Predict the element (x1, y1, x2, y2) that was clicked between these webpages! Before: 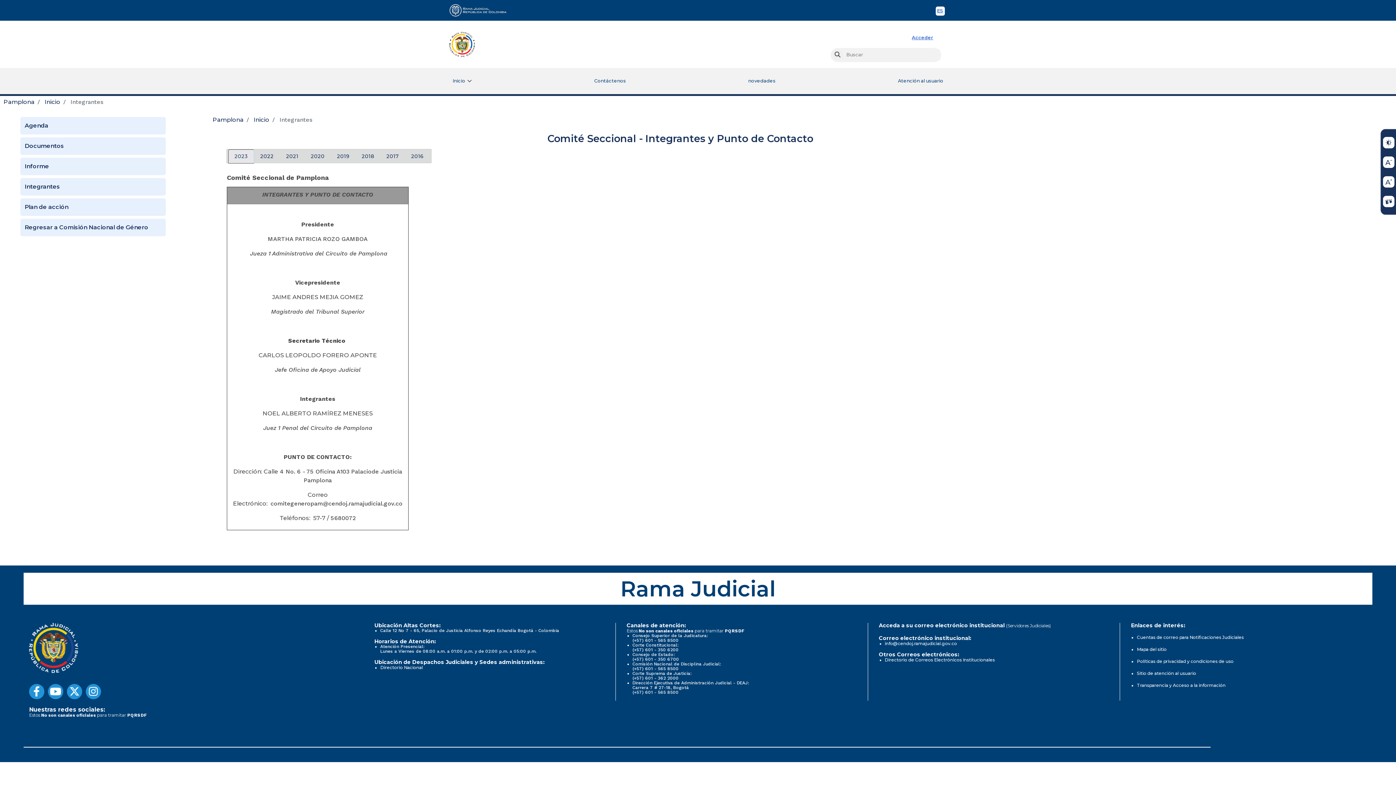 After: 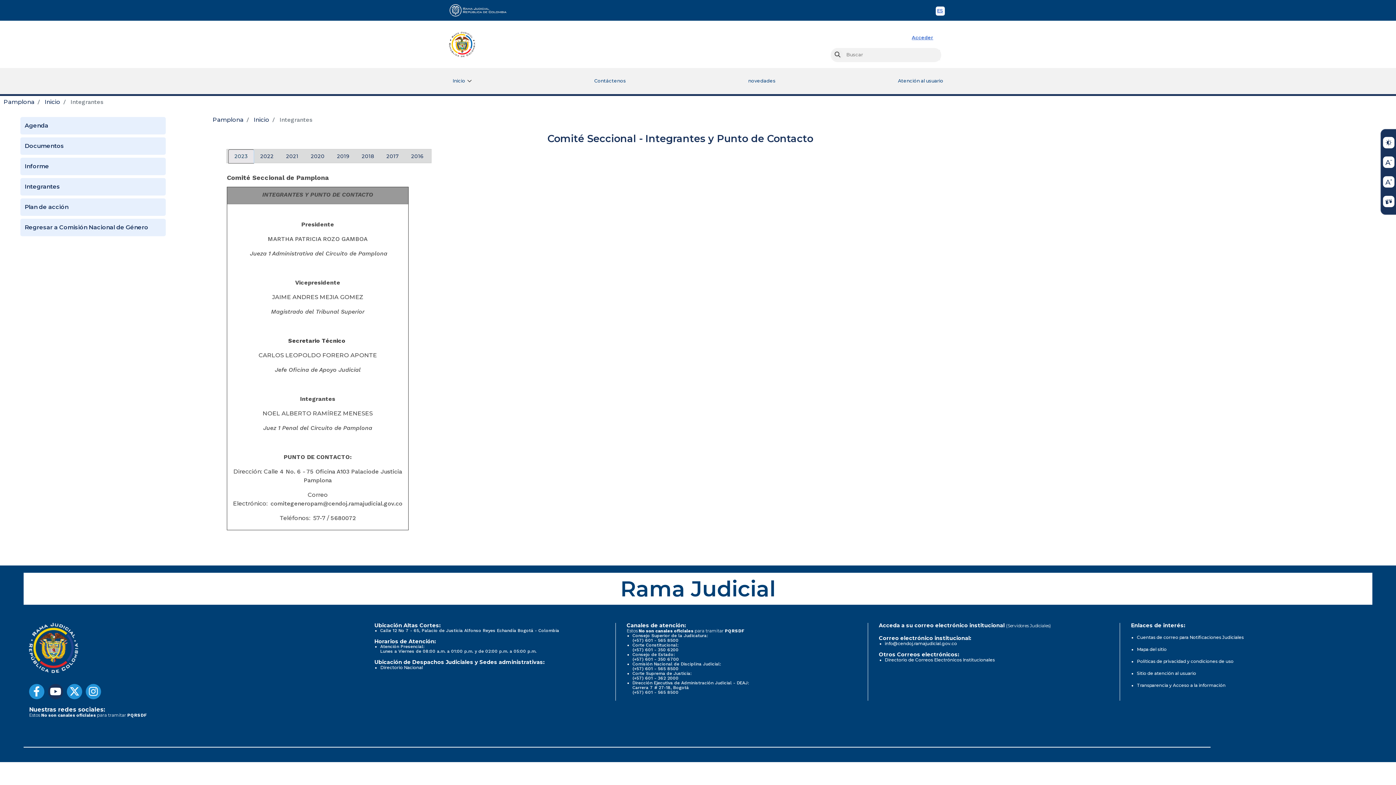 Action: bbox: (48, 684, 63, 699)